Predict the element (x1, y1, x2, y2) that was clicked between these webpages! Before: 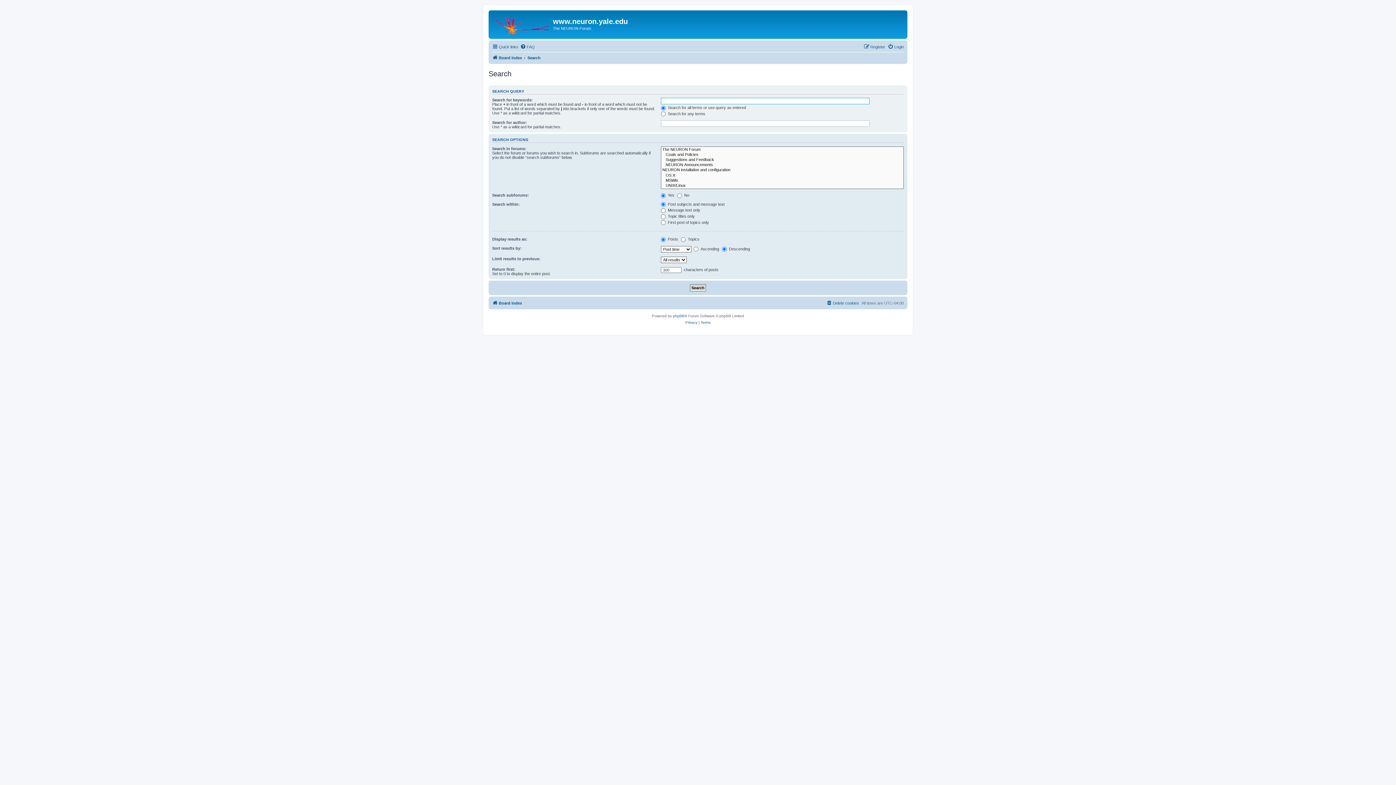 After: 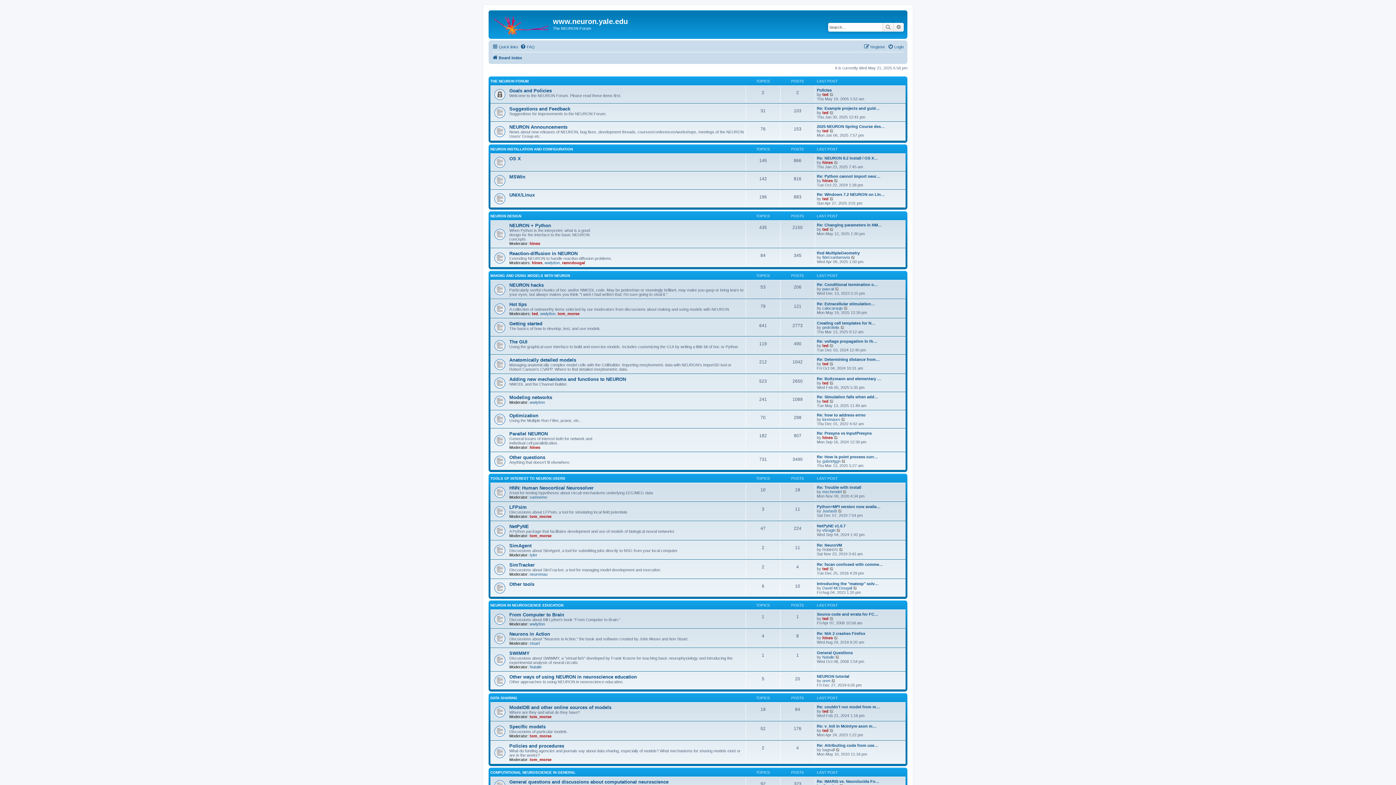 Action: bbox: (490, 12, 553, 35)